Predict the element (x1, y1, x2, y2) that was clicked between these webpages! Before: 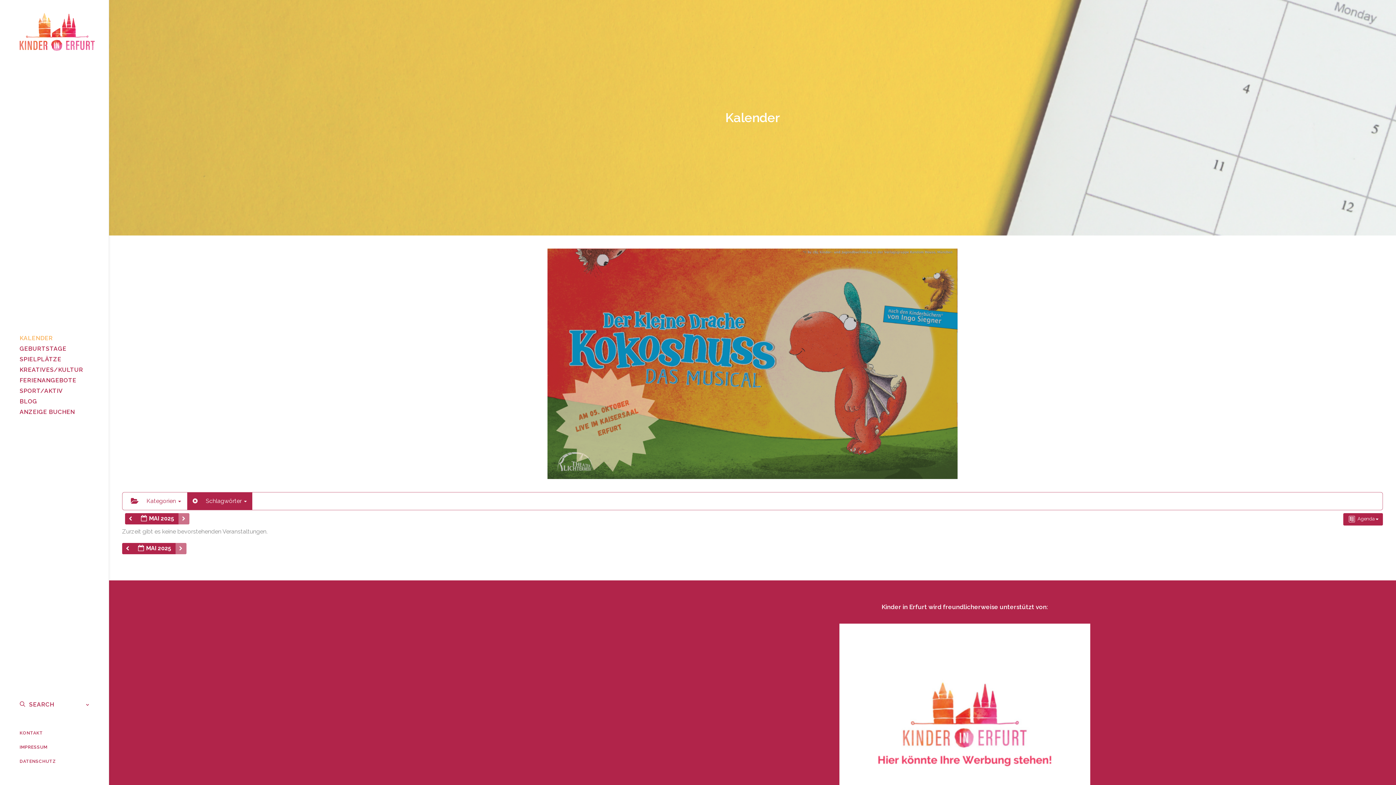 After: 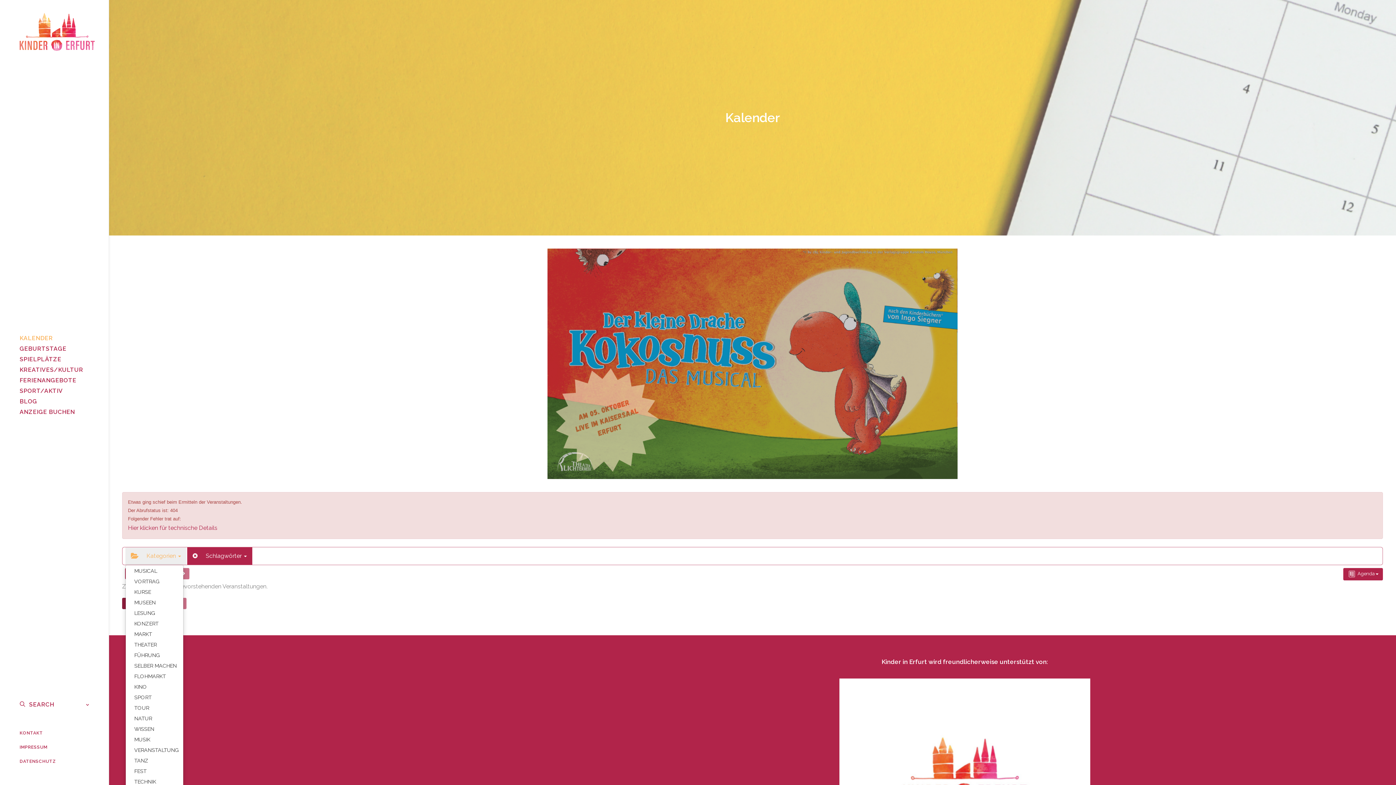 Action: label:   bbox: (122, 543, 133, 554)